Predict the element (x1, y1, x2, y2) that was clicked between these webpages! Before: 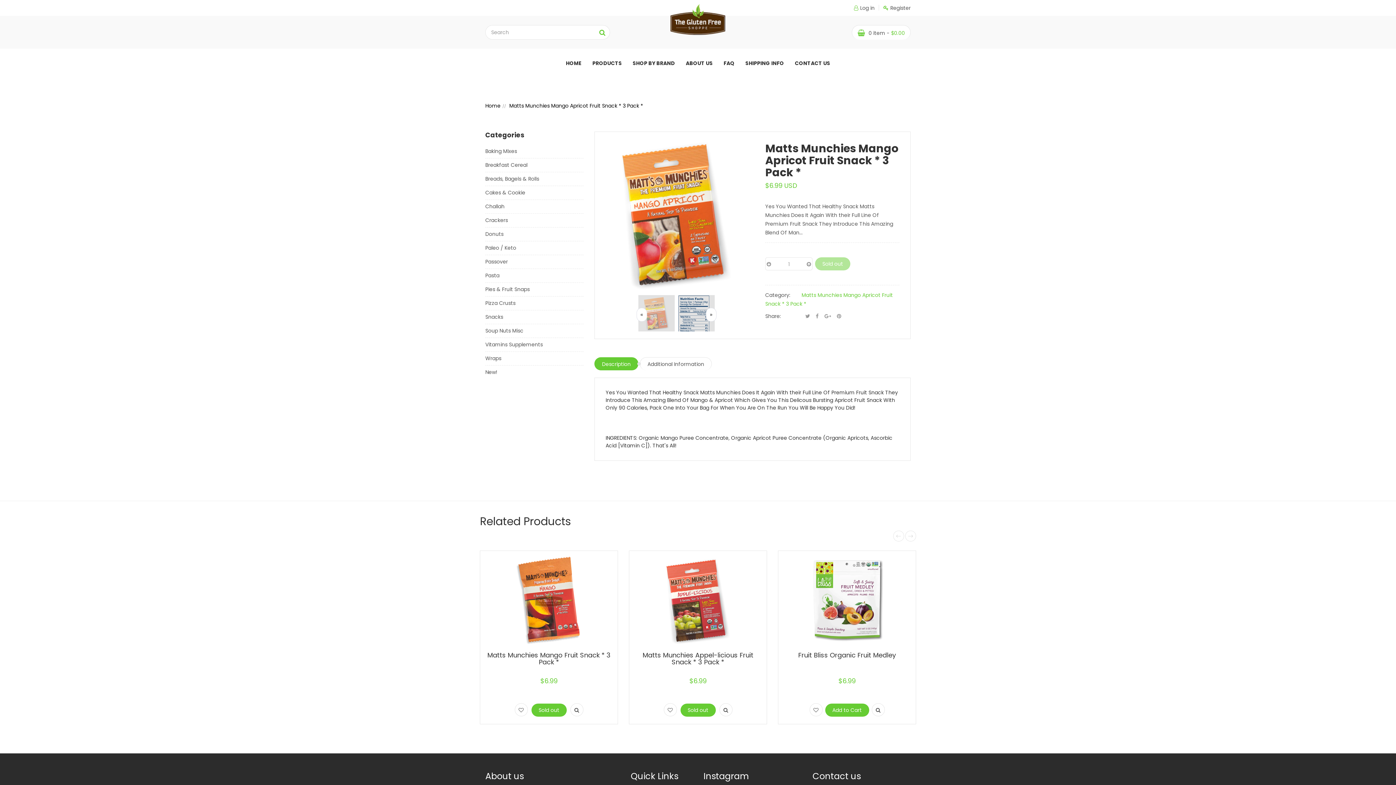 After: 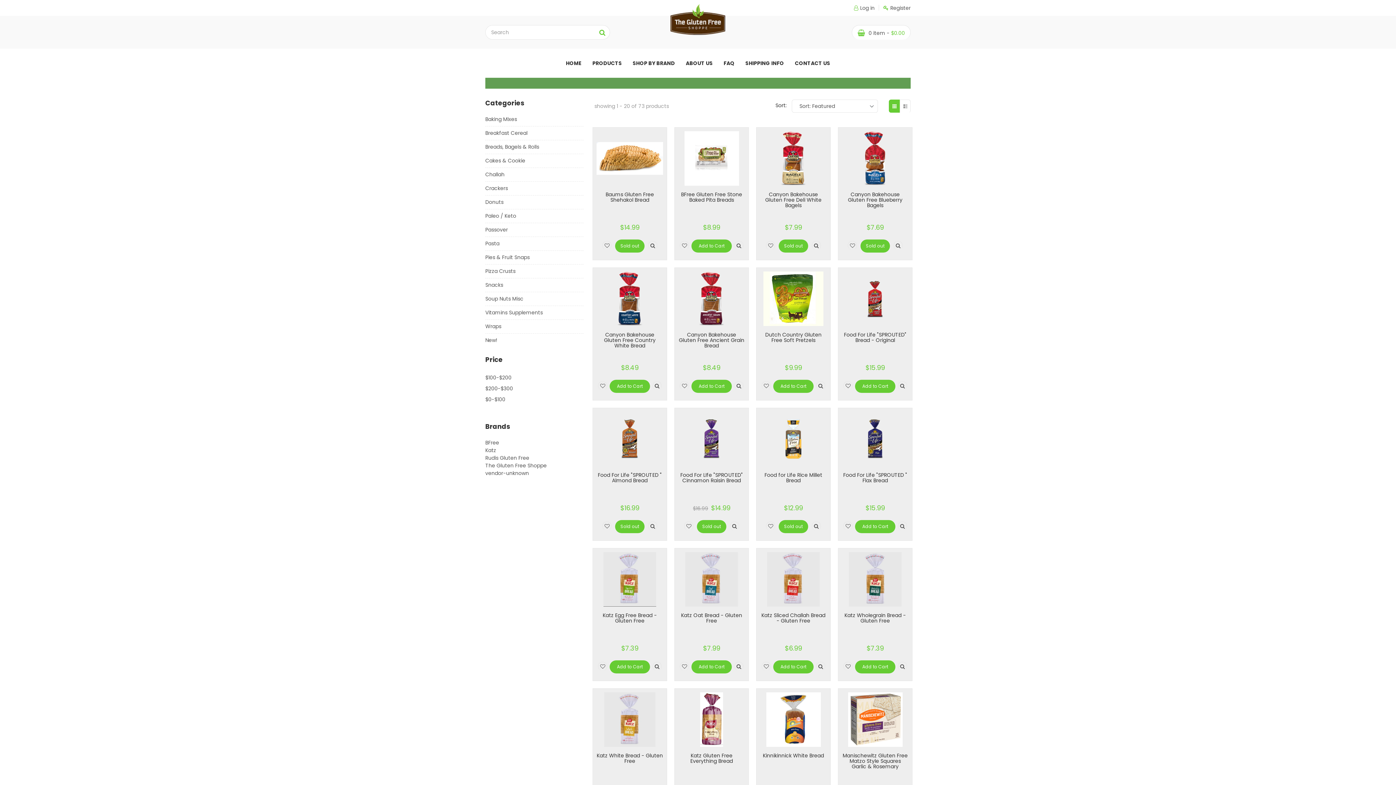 Action: bbox: (485, 175, 539, 182) label: Breads, Bagels & Rolls